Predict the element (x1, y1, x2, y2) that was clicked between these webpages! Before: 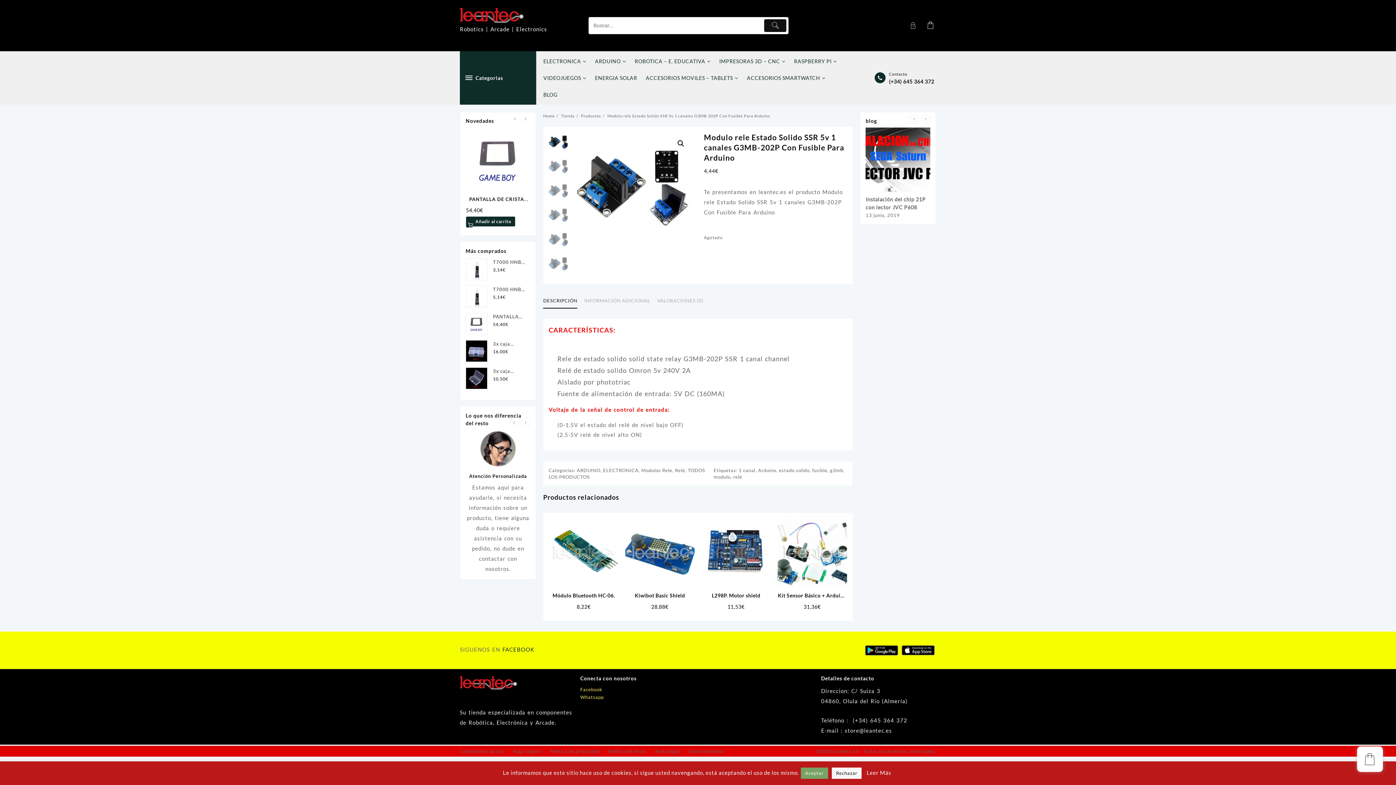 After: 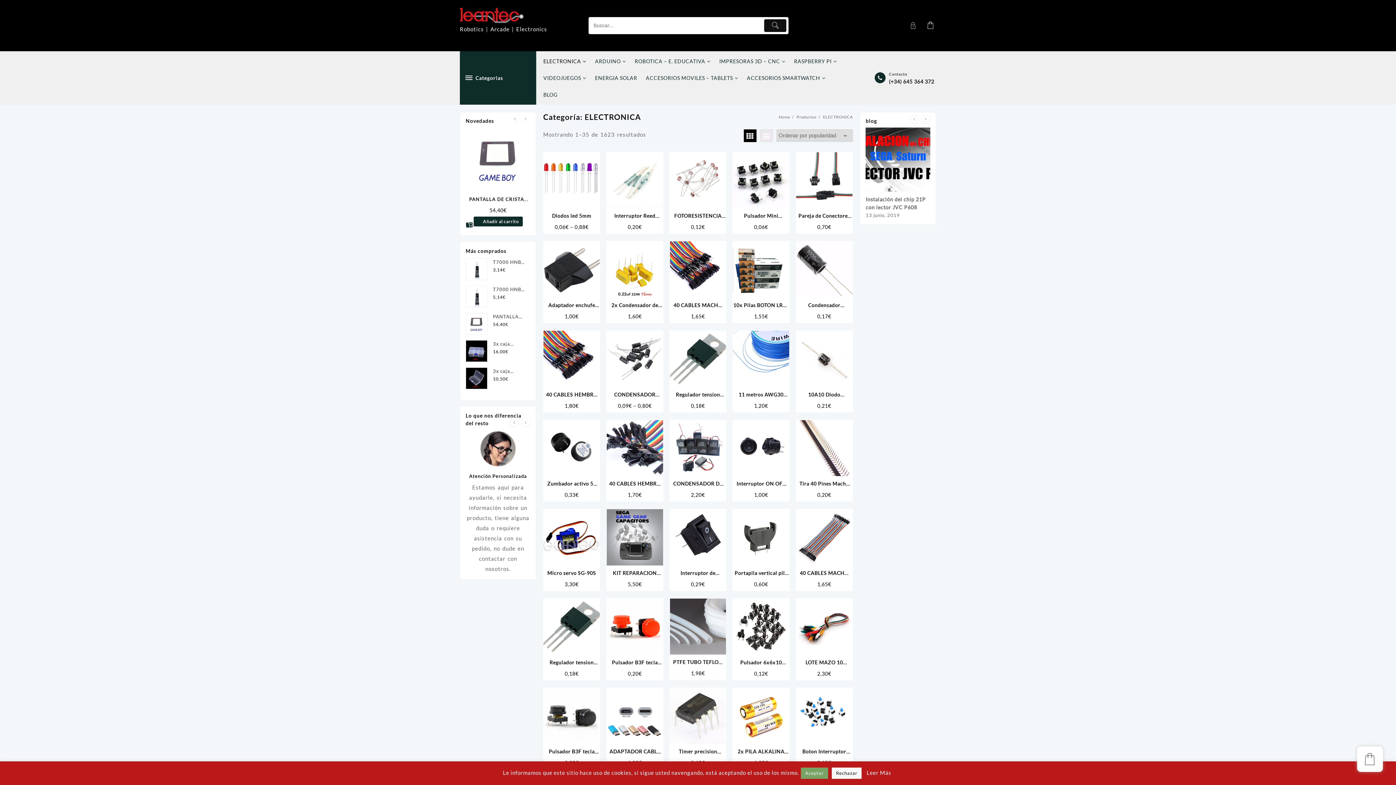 Action: label: ELECTRONICA bbox: (603, 467, 638, 473)